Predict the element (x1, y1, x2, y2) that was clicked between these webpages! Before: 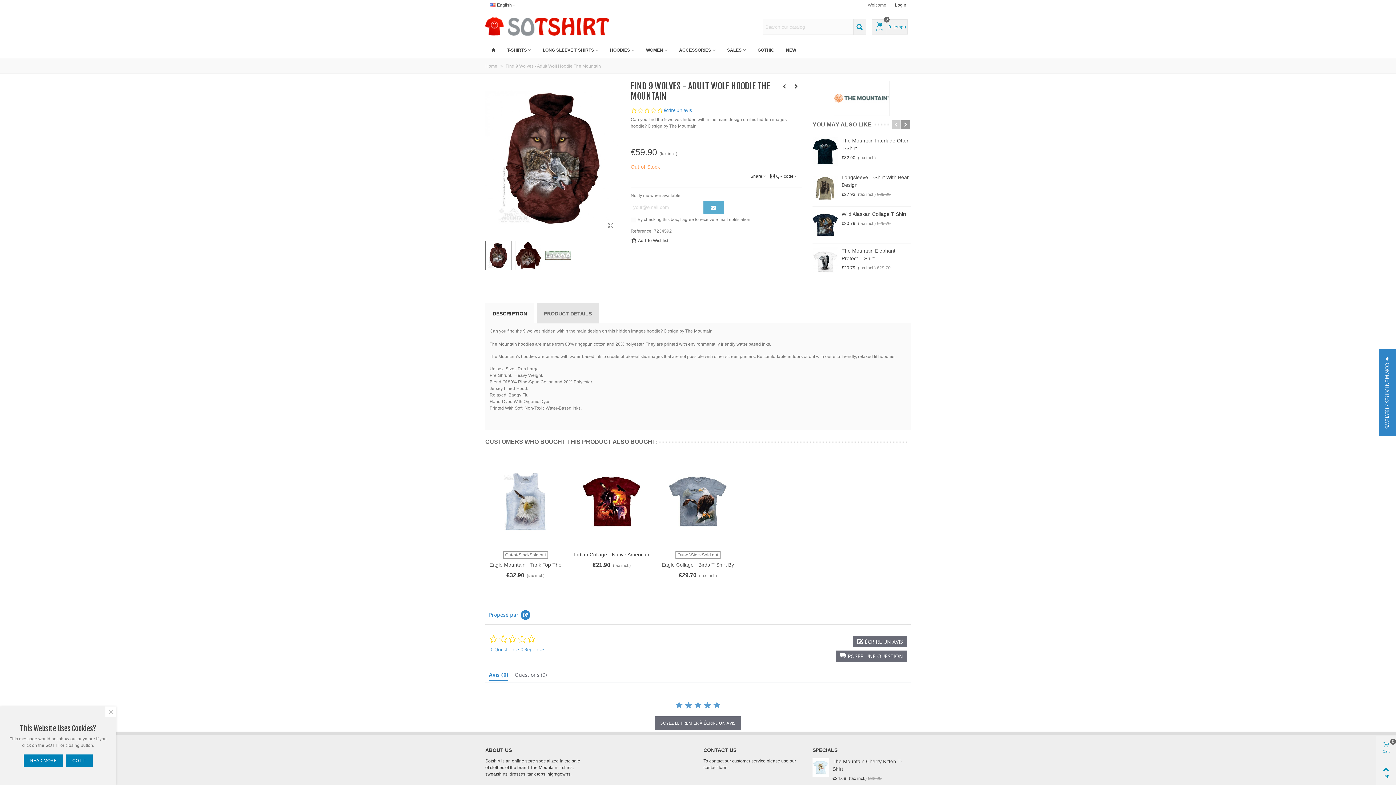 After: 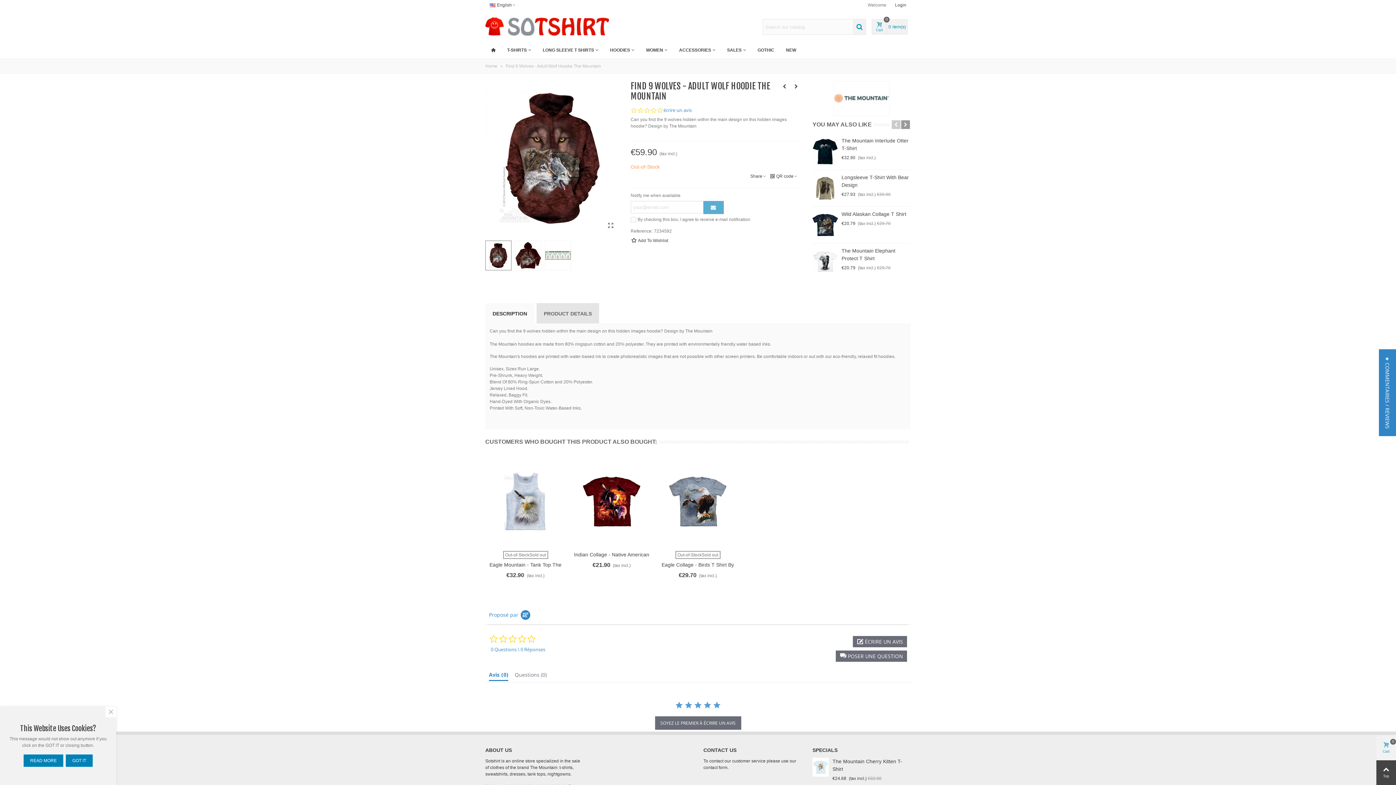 Action: bbox: (1376, 760, 1396, 785) label: Top